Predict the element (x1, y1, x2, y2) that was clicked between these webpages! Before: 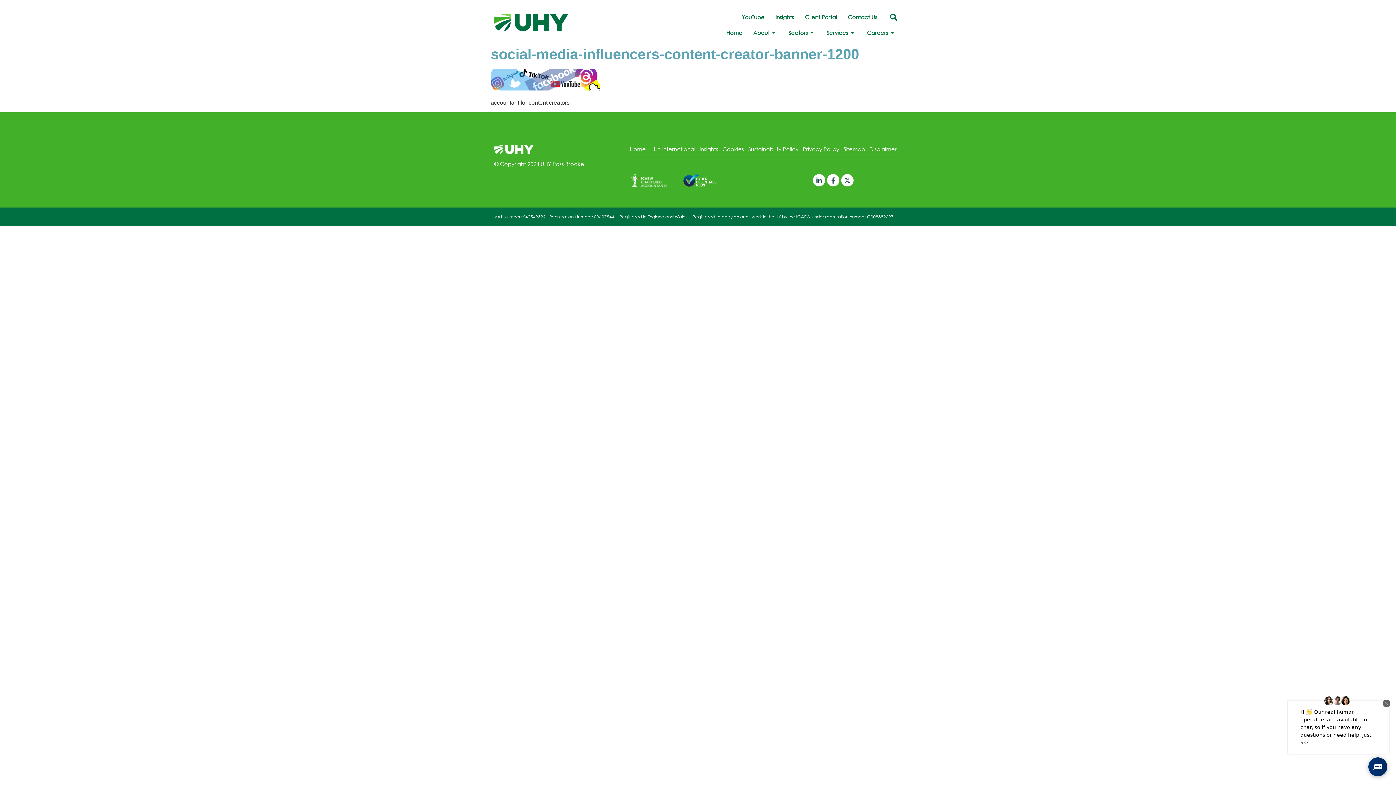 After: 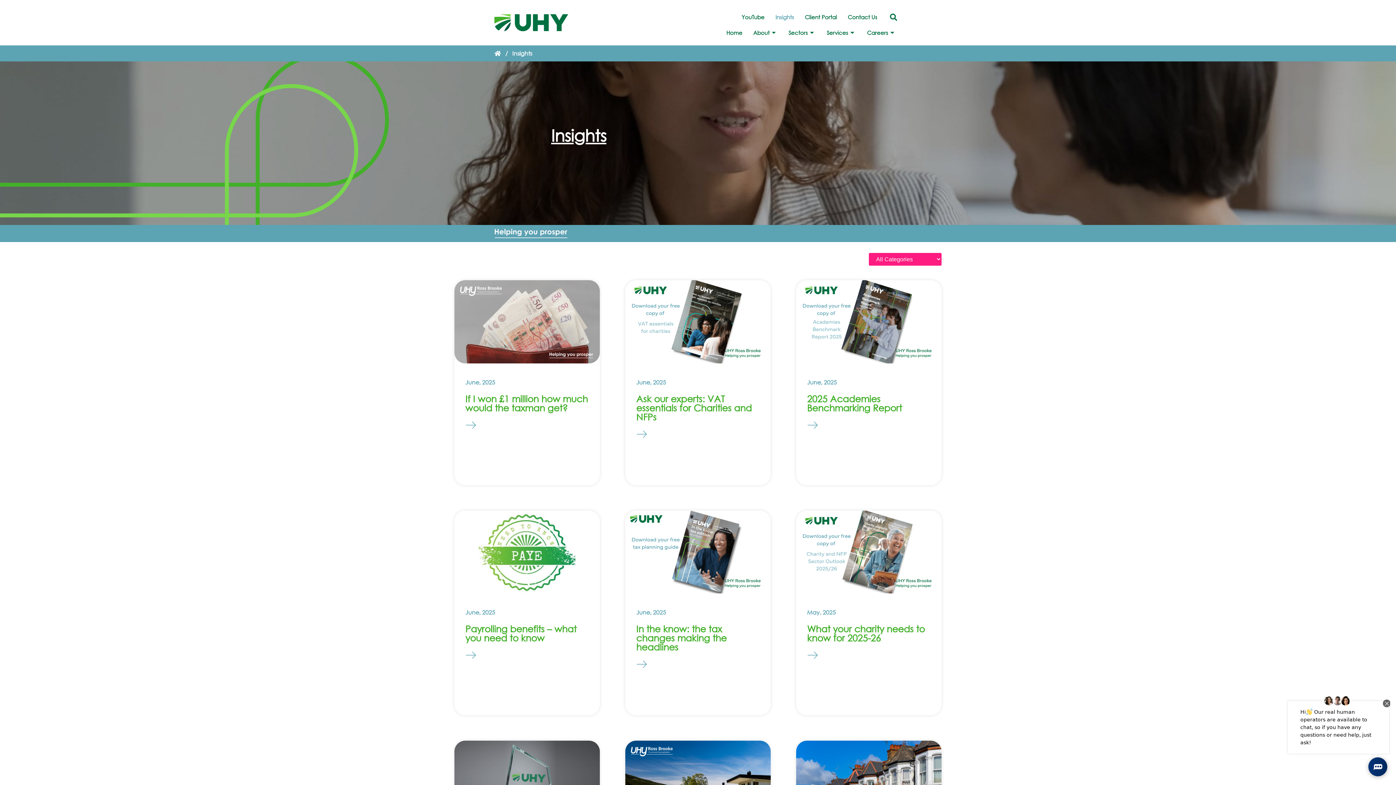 Action: label: Insights bbox: (697, 145, 720, 153)